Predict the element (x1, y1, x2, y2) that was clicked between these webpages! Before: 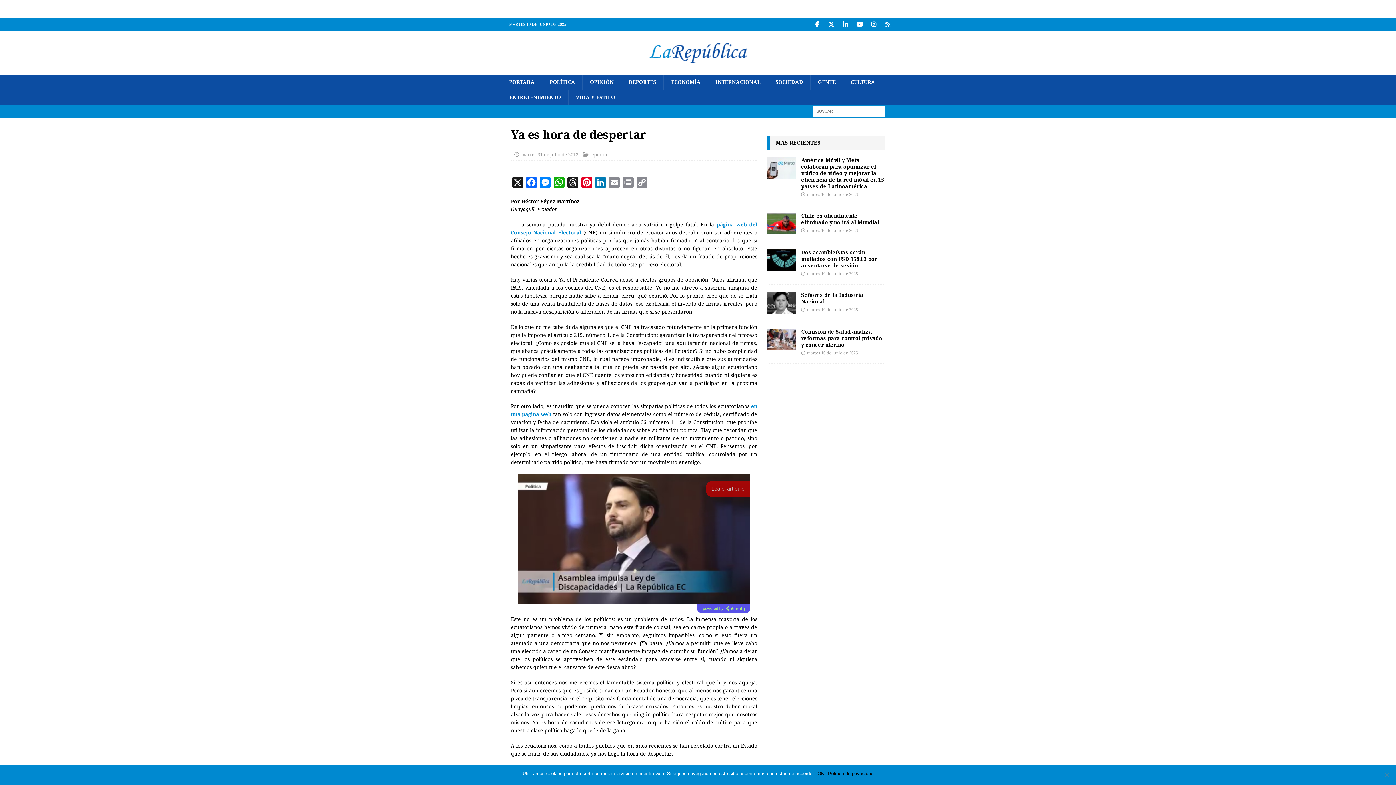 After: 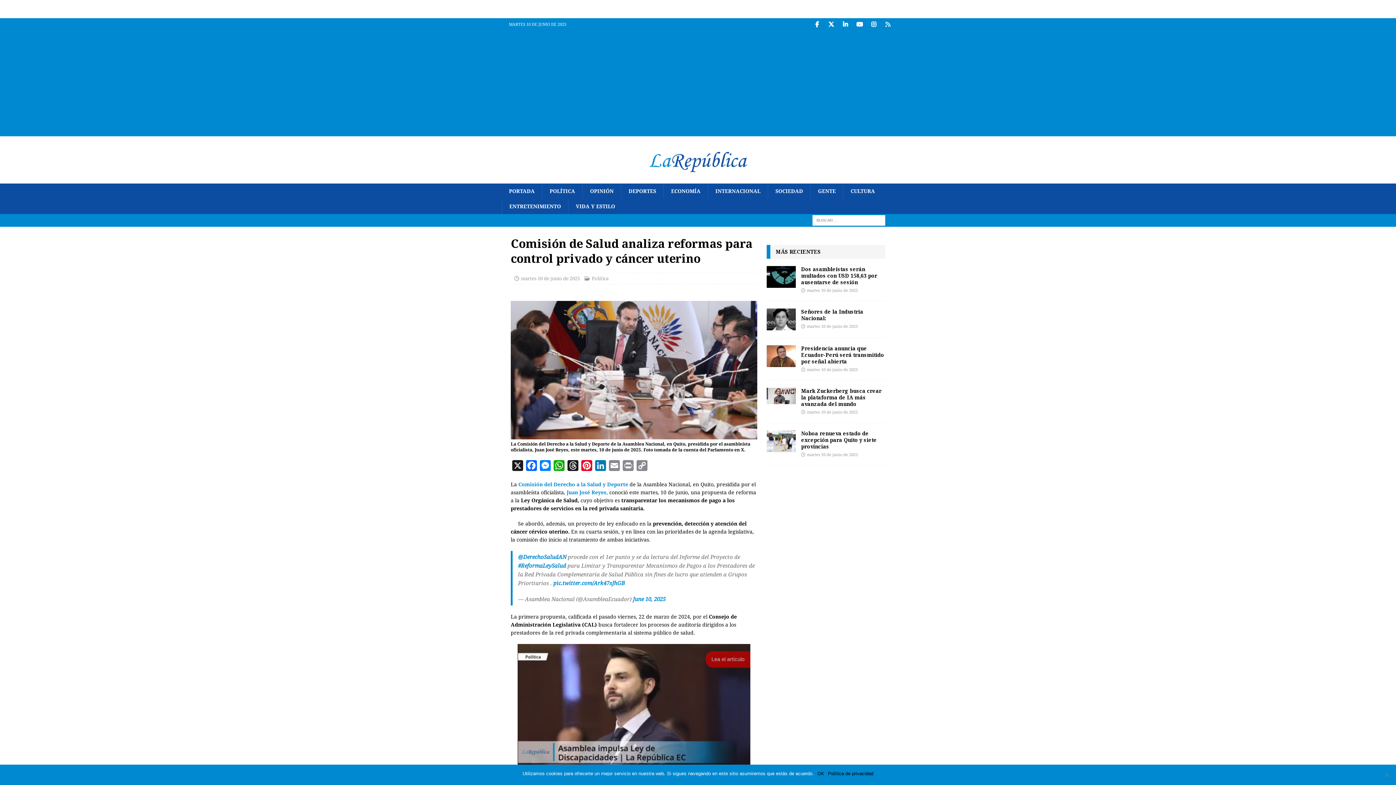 Action: bbox: (801, 328, 882, 348) label: Comisión de Salud analiza reformas para control privado y cáncer uterino